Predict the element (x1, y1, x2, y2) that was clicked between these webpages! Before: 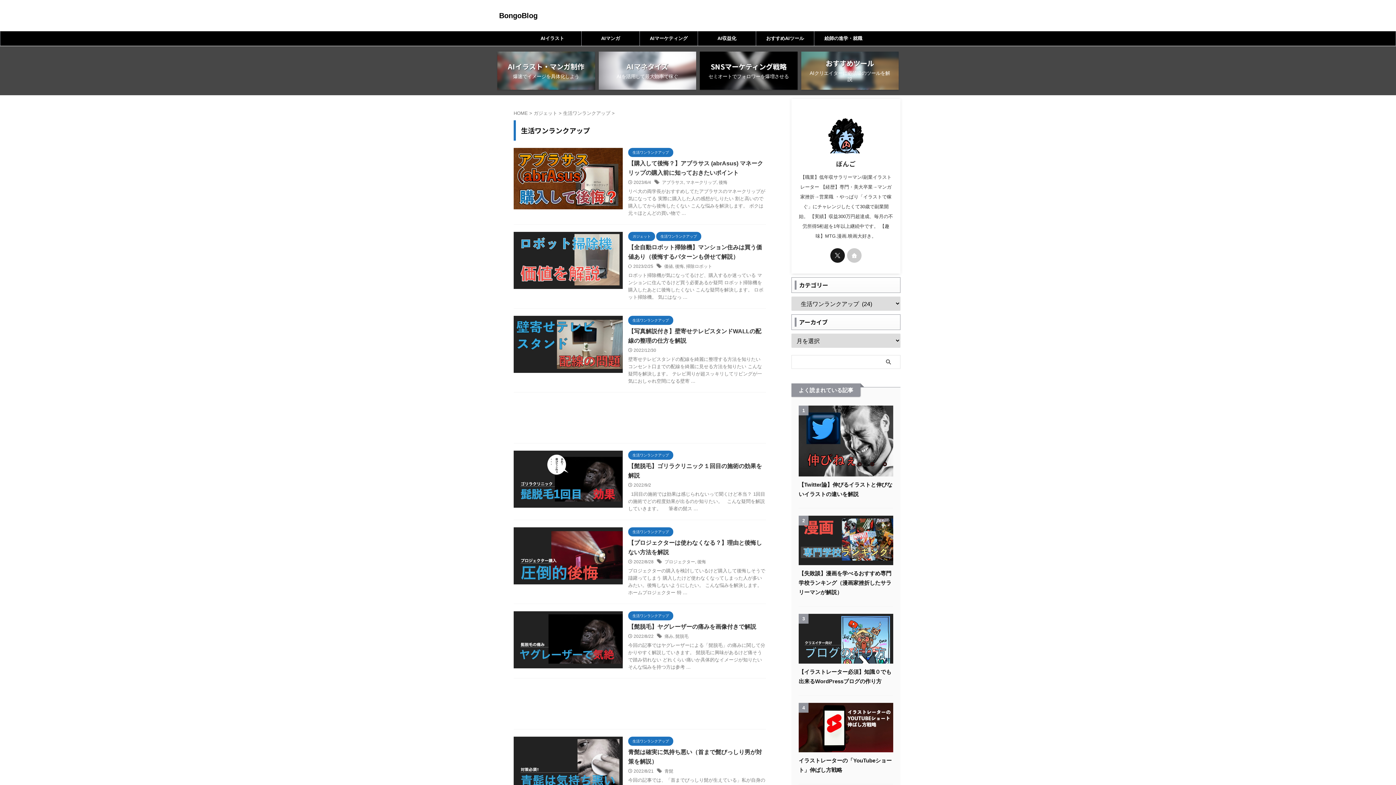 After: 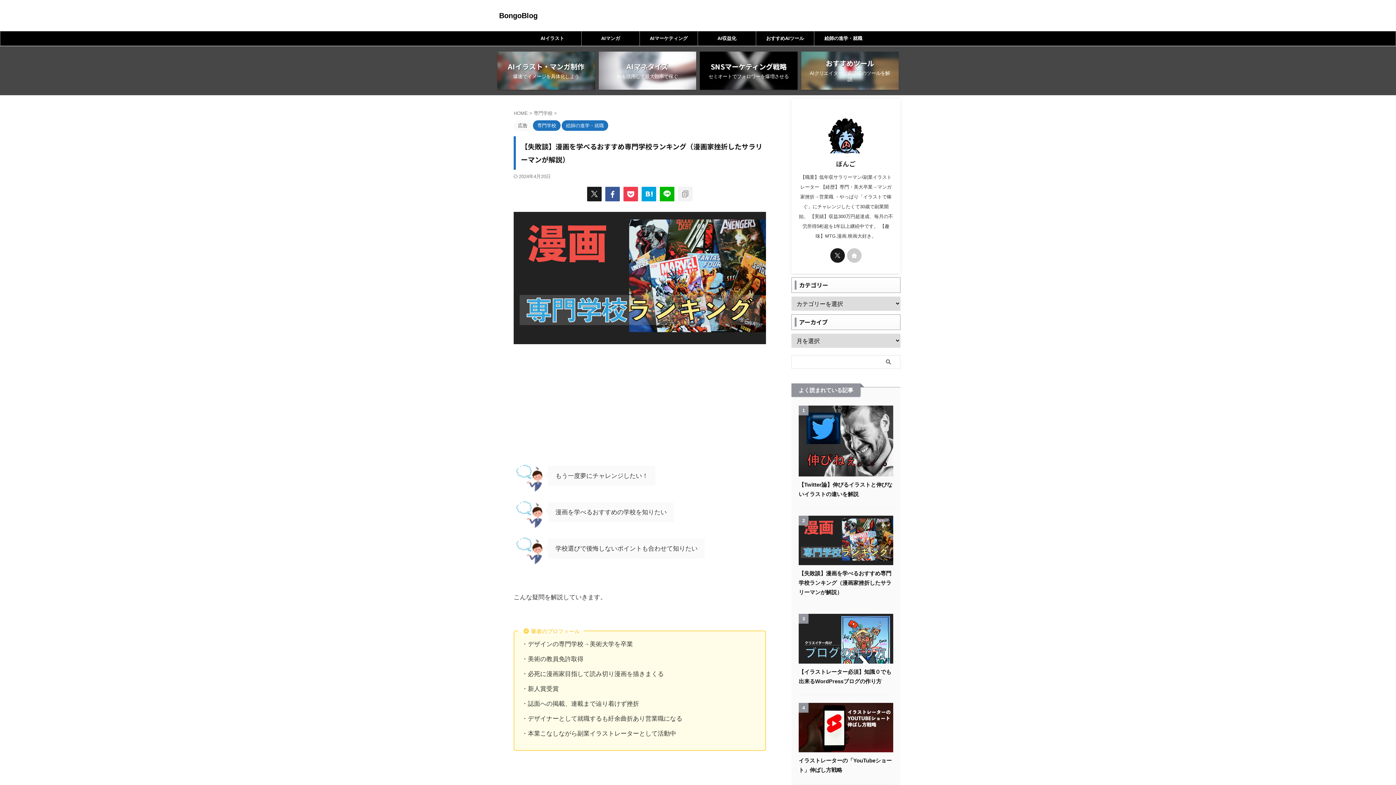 Action: label: 【失敗談】漫画を学べるおすすめ専門学校ランキング（漫画家挫折したサラリーマンが解説） bbox: (798, 570, 891, 595)